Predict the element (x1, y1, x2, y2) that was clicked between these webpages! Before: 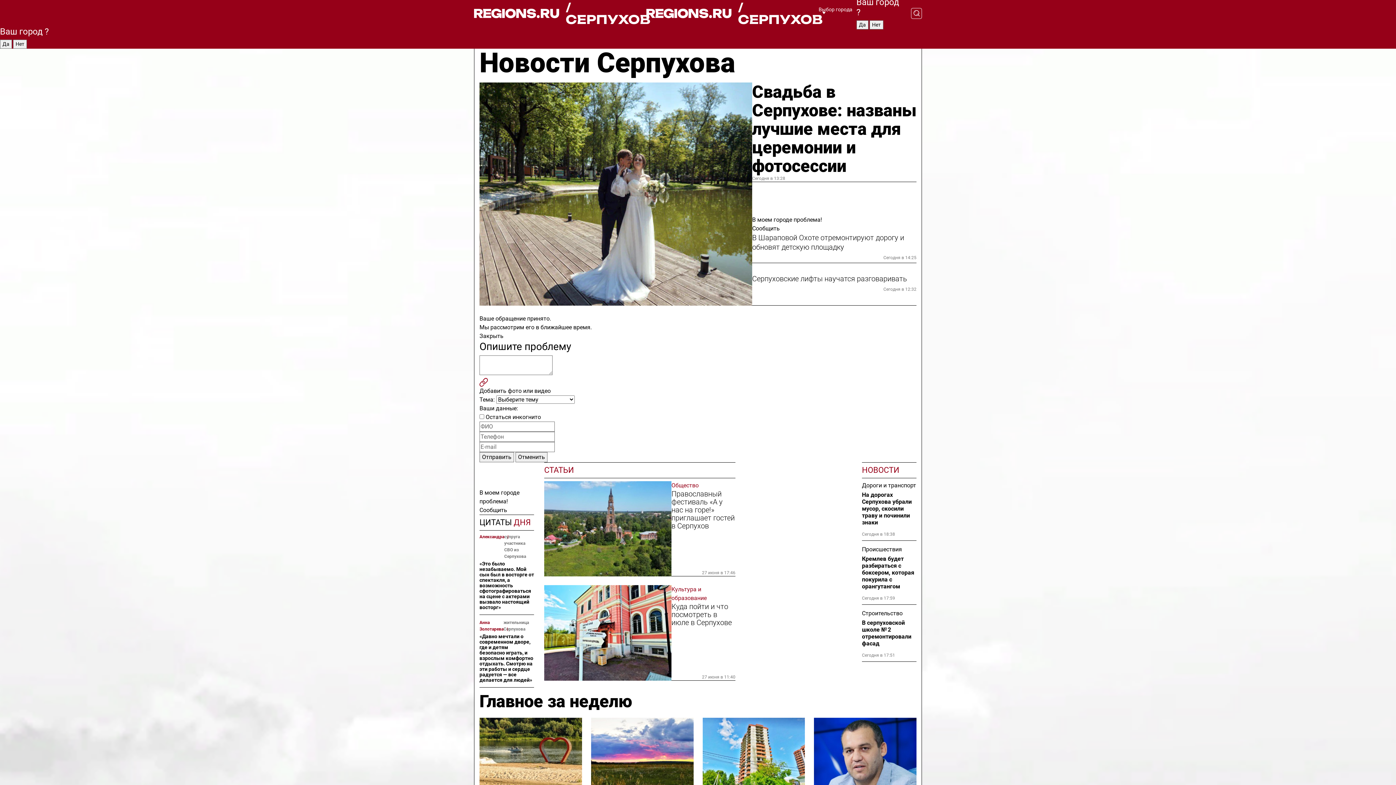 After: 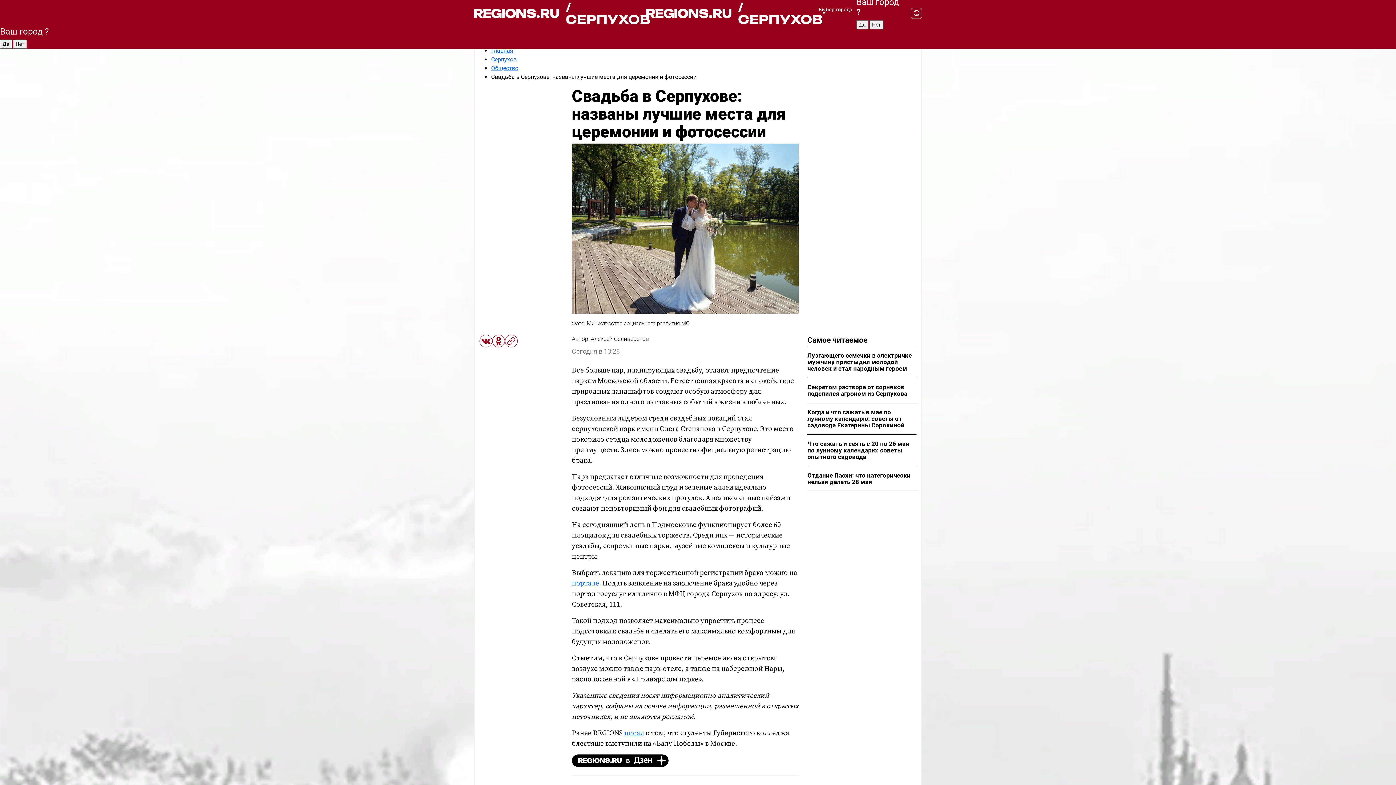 Action: bbox: (479, 82, 752, 305)